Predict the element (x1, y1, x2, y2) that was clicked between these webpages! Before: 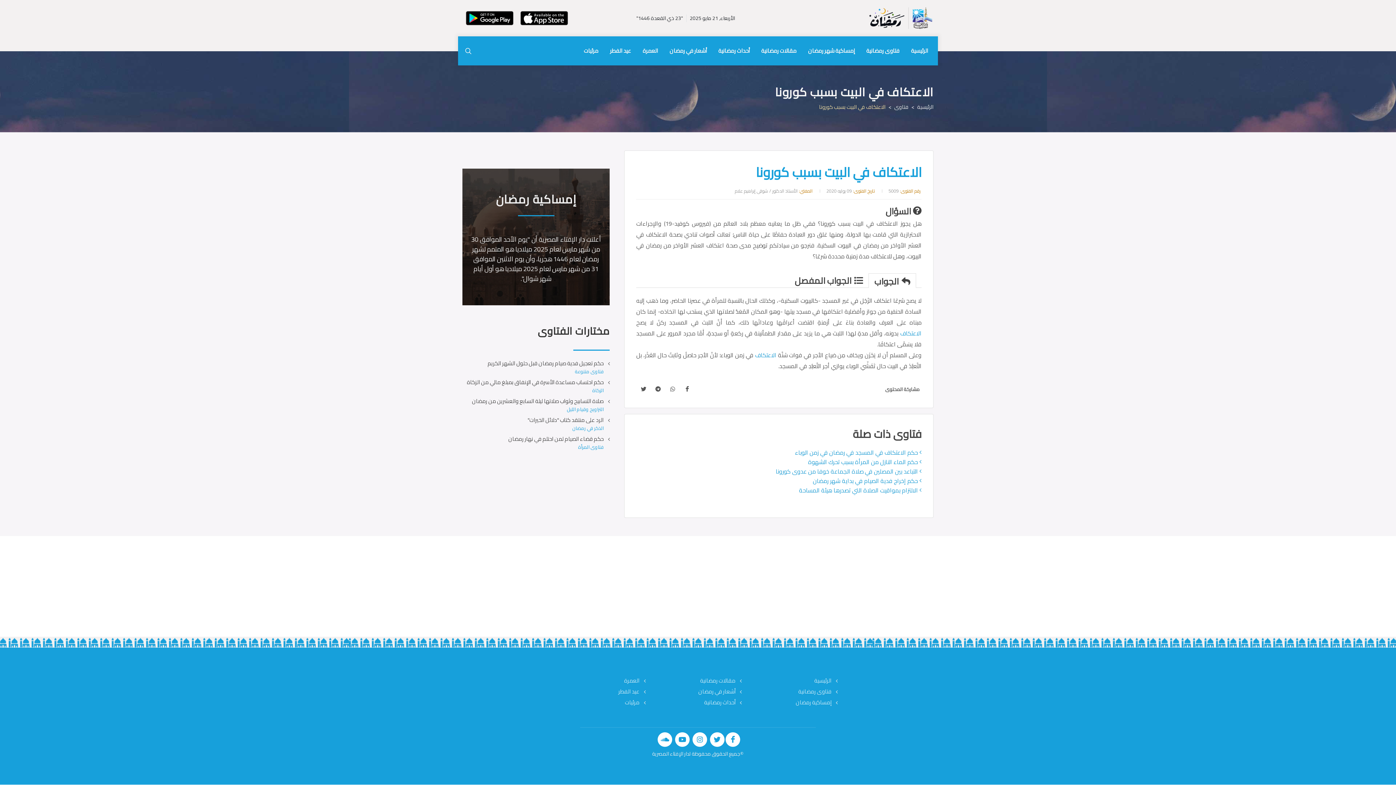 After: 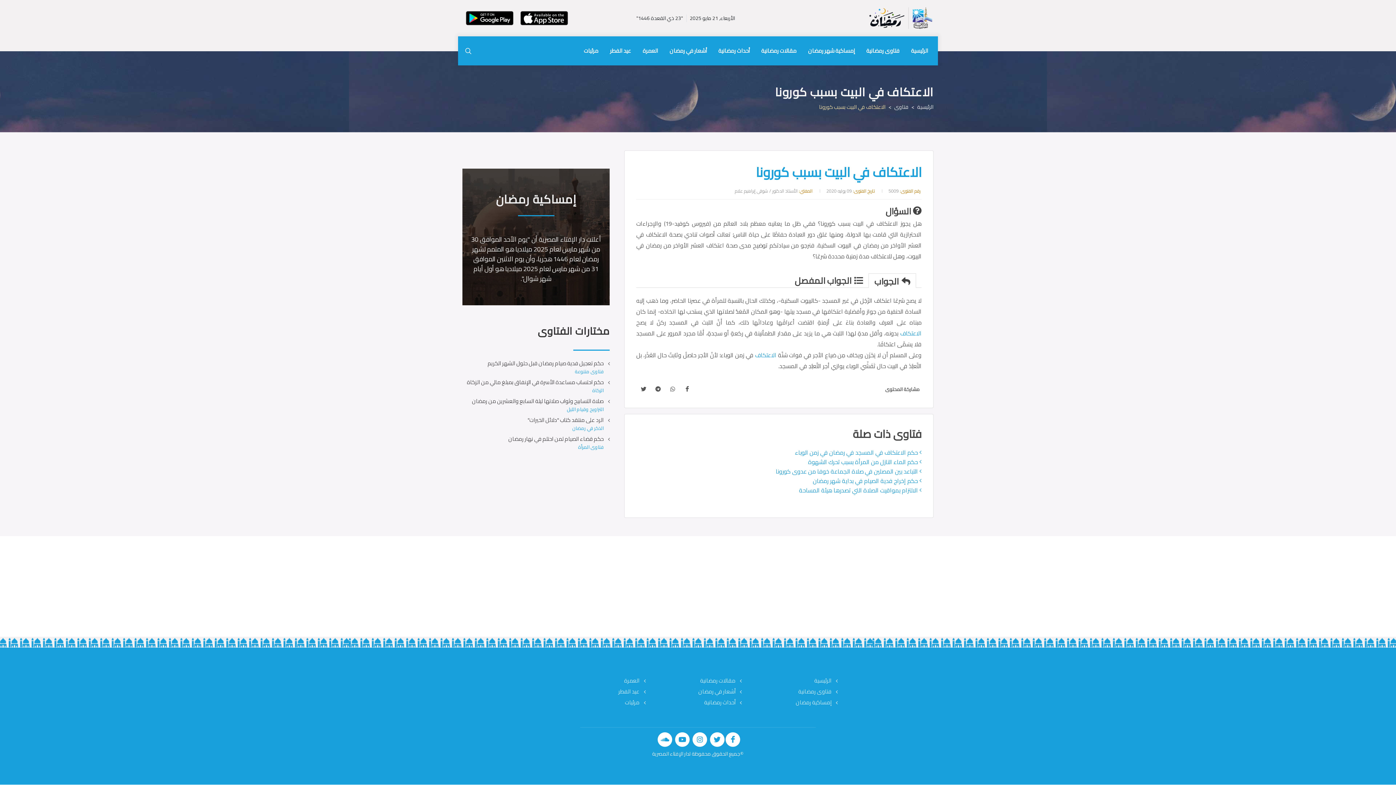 Action: bbox: (462, 7, 517, 28)